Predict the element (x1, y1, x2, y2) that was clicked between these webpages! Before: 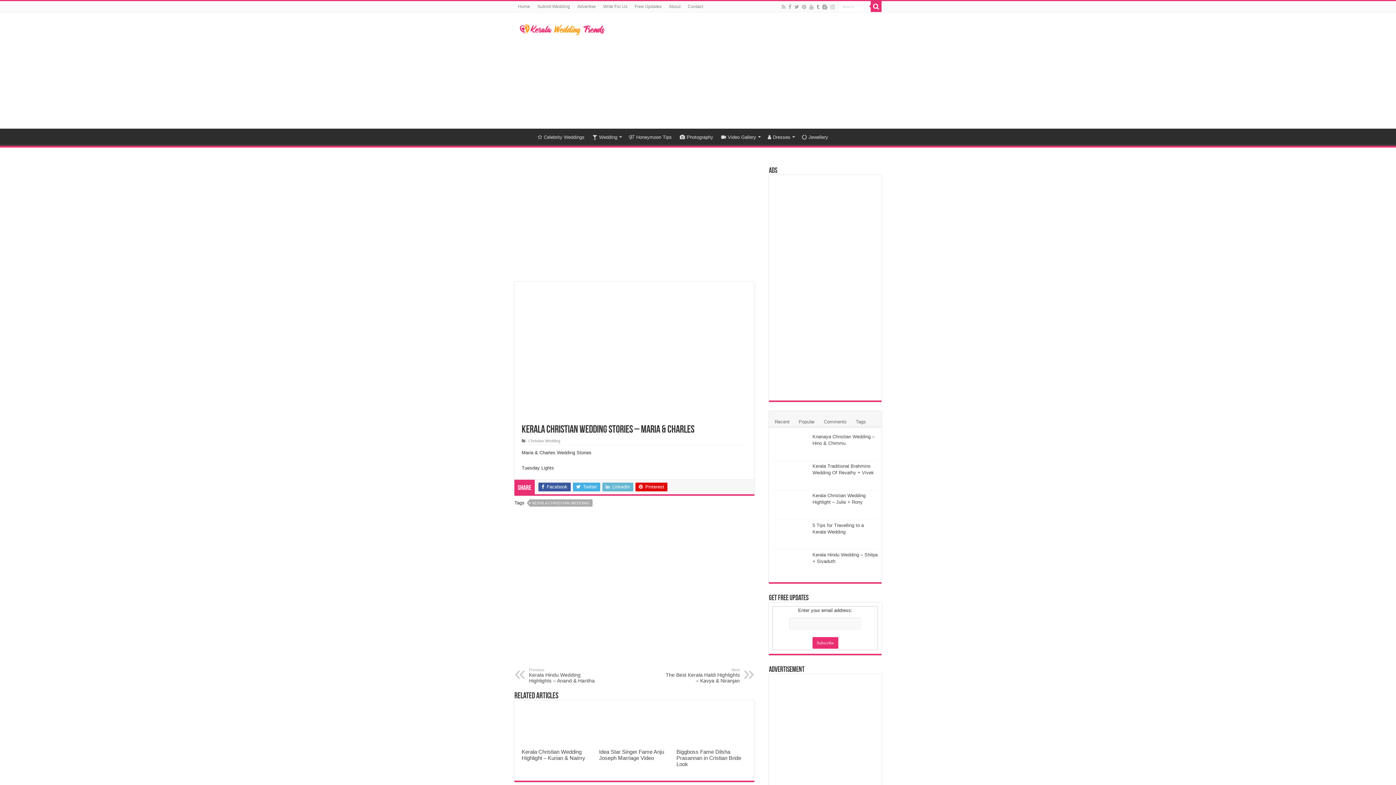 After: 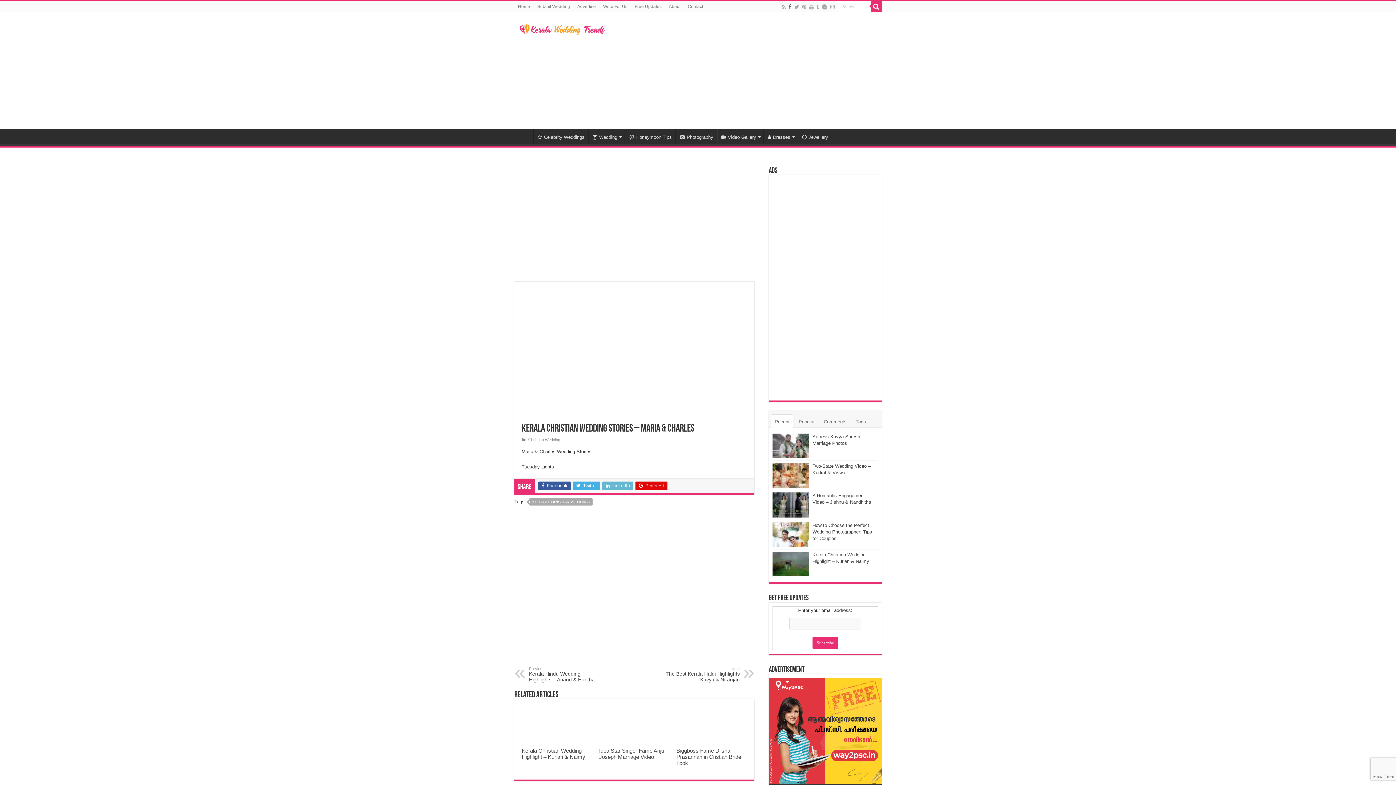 Action: bbox: (788, 2, 792, 11)